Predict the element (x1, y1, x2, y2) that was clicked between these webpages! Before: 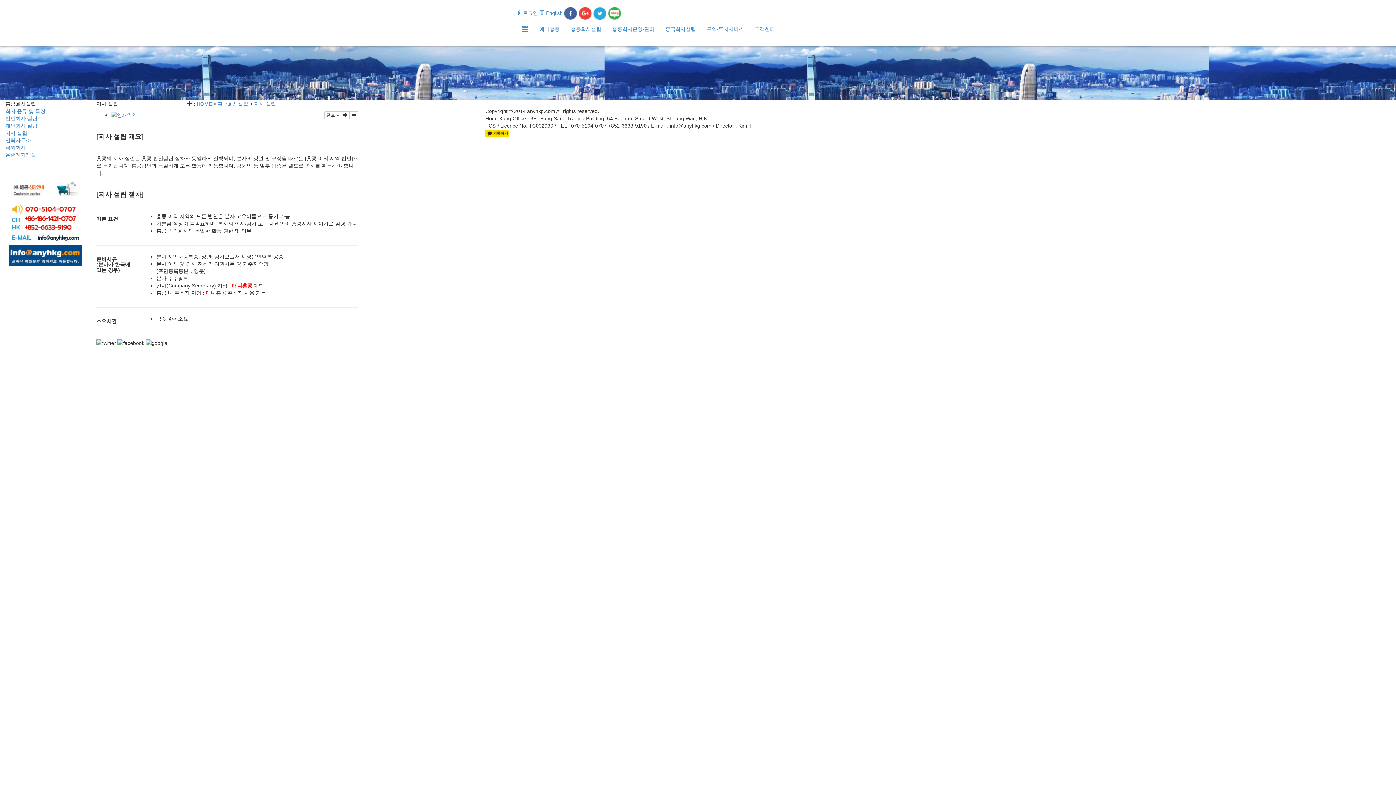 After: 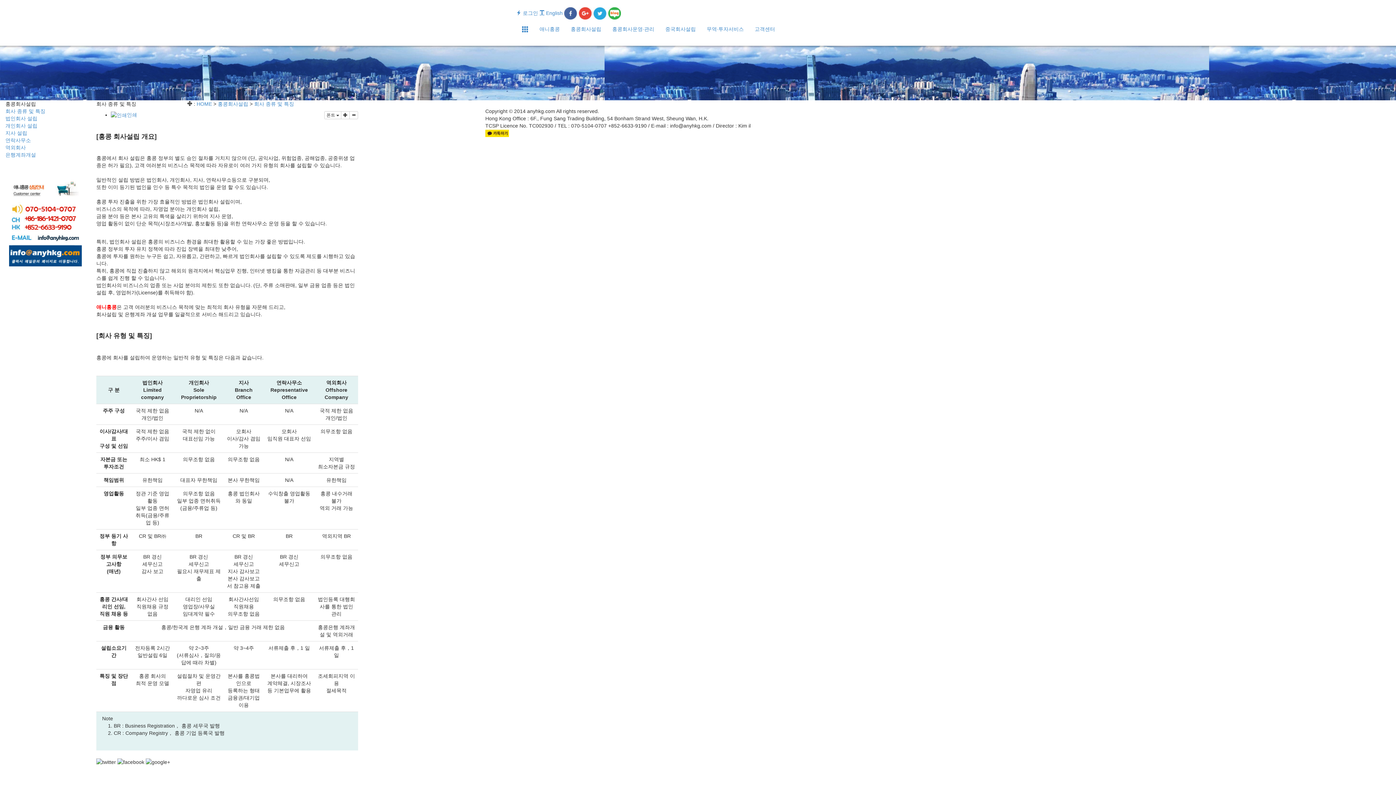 Action: bbox: (5, 108, 45, 114) label: 회사 종류 및 특징